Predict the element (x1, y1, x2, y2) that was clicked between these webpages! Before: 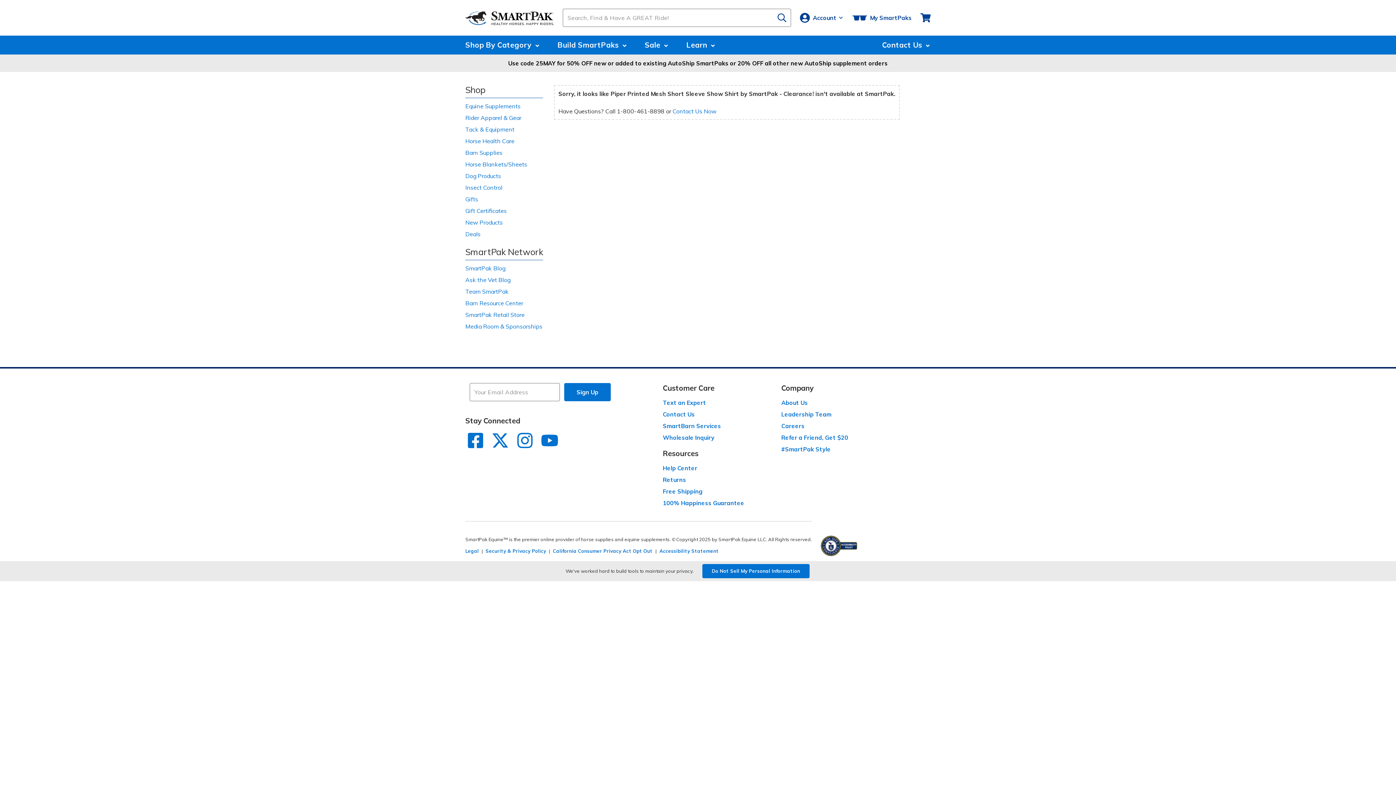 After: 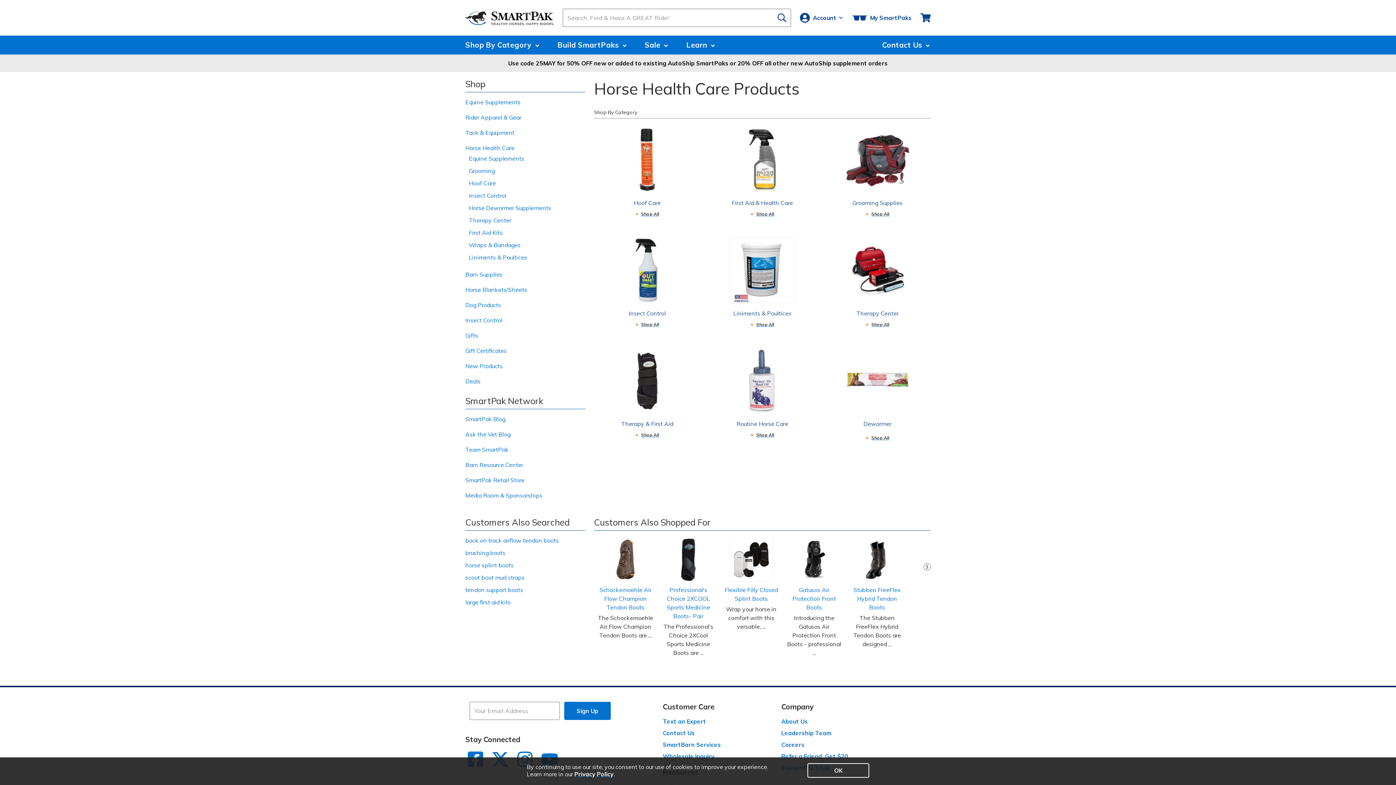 Action: bbox: (465, 137, 514, 144) label: Horse Health Care